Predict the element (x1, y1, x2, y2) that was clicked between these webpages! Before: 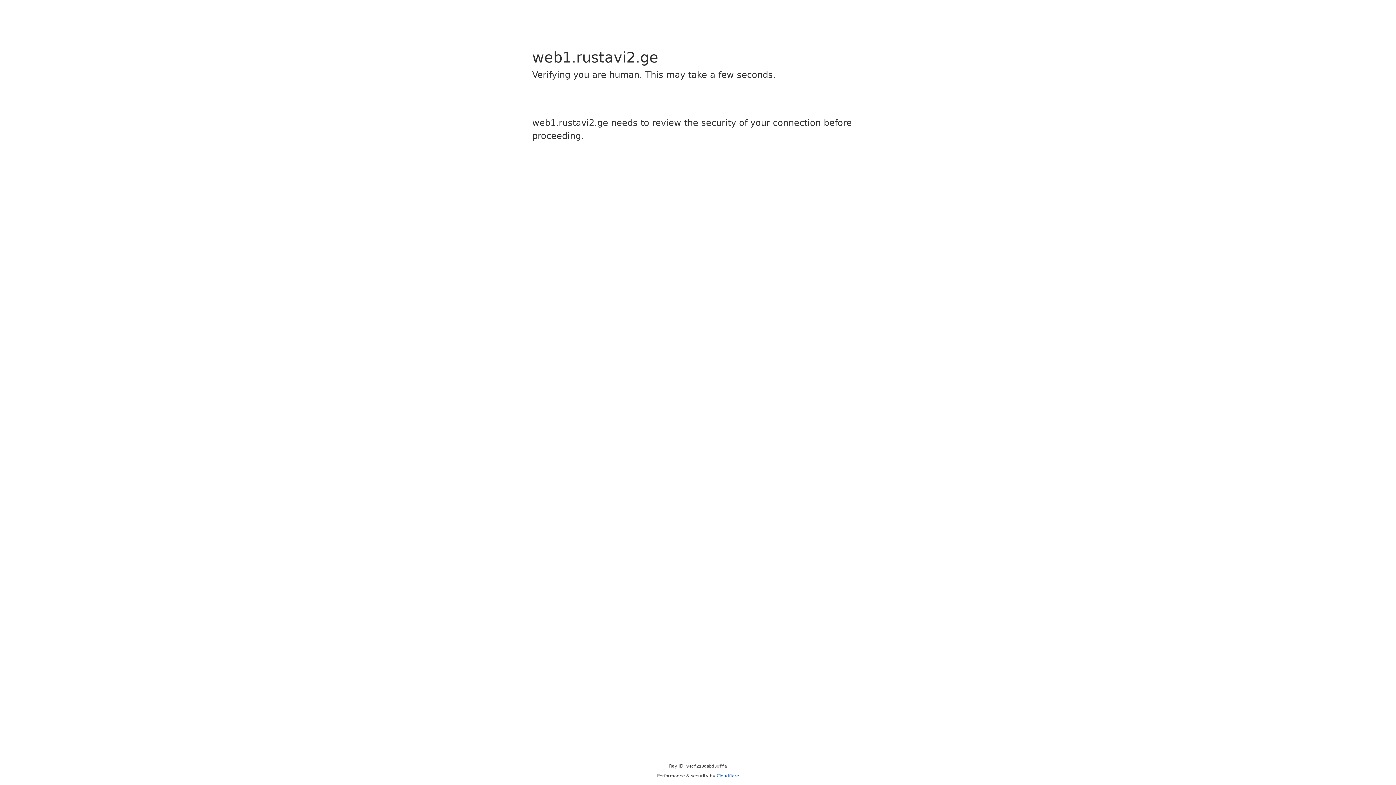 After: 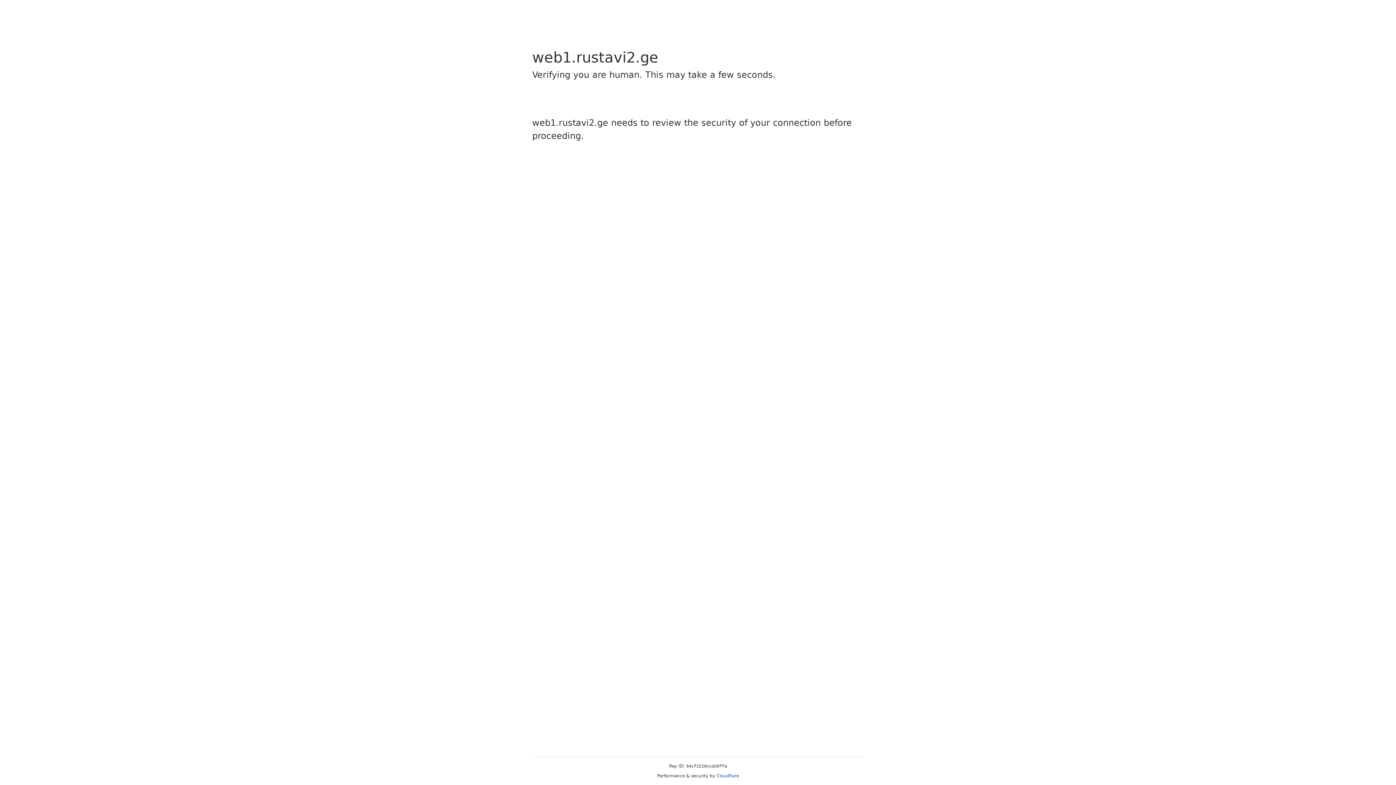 Action: bbox: (716, 773, 739, 778) label: Cloudflare